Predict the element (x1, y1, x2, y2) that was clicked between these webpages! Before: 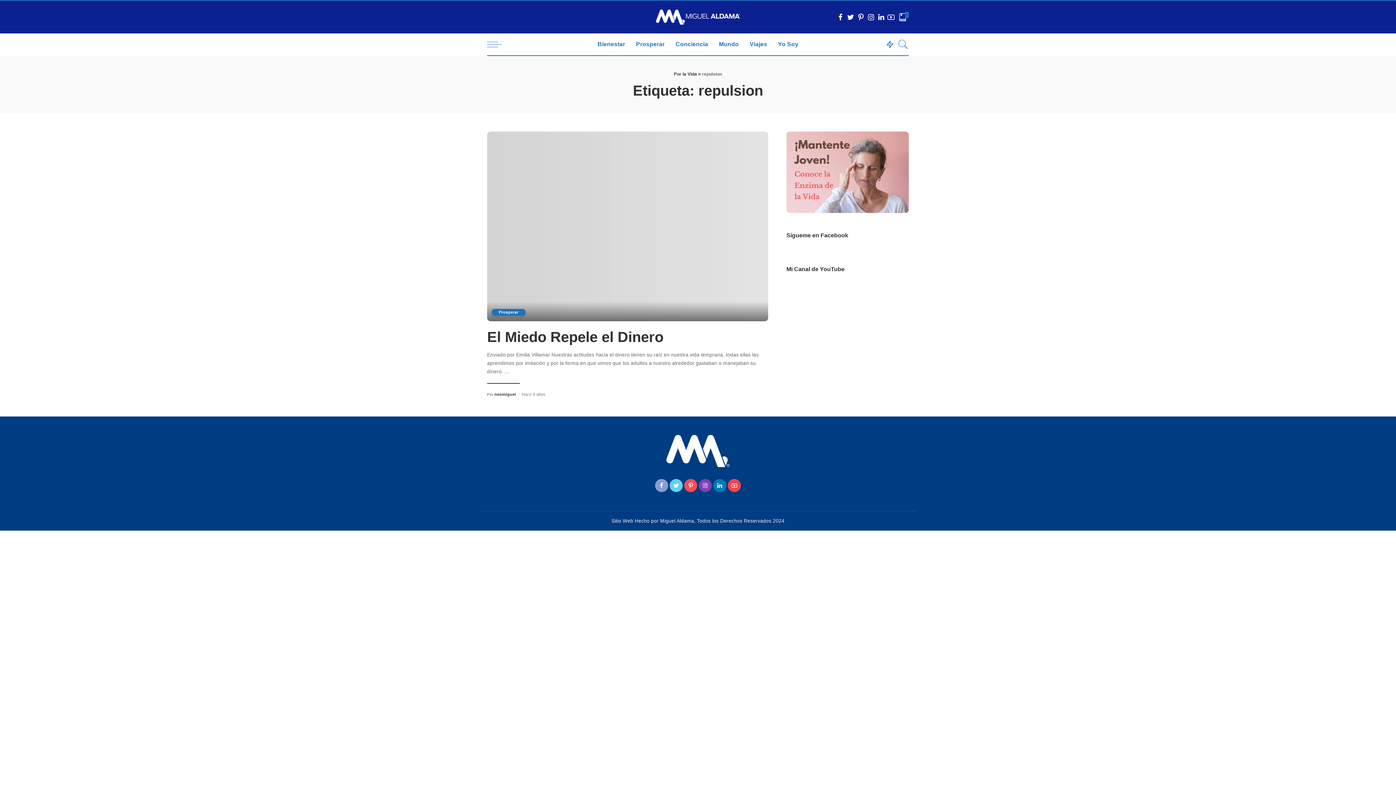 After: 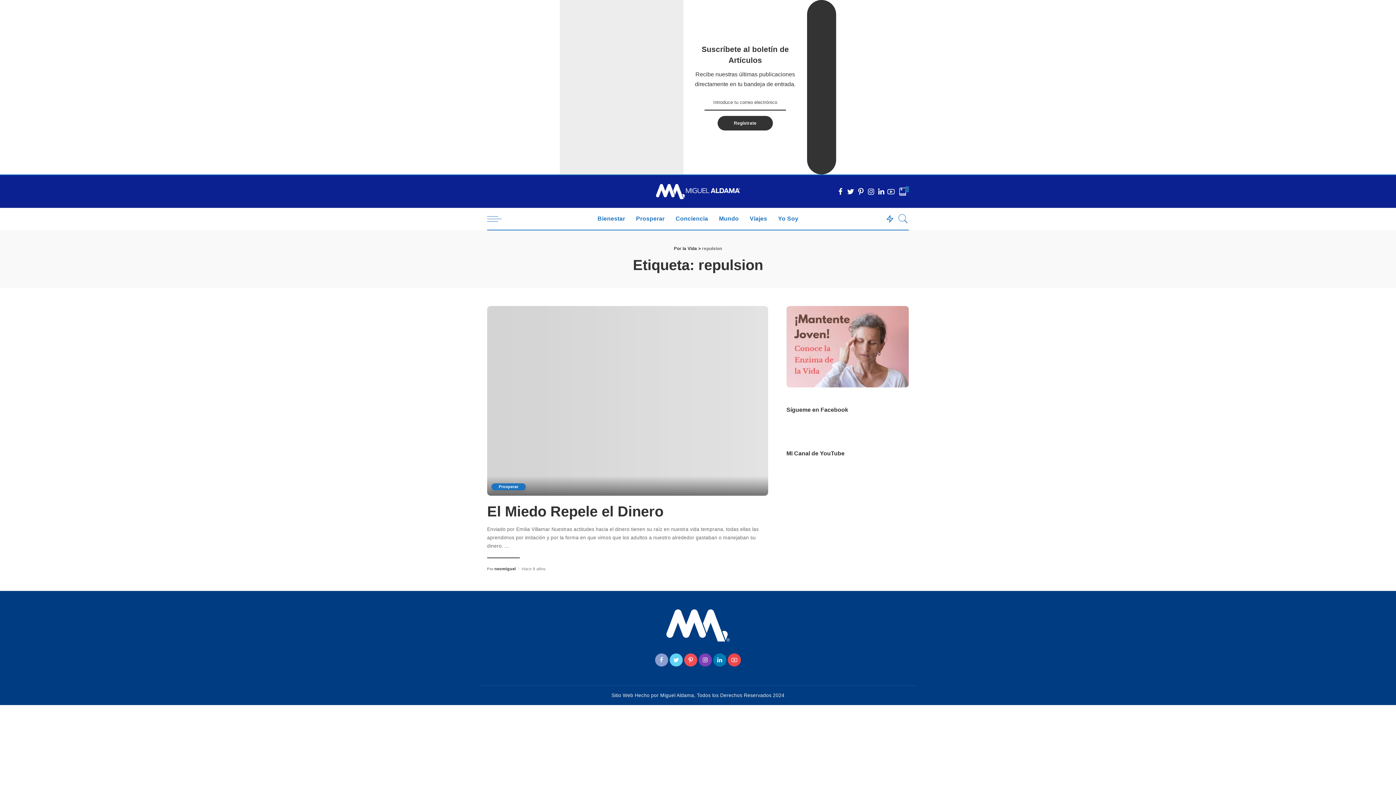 Action: bbox: (698, 479, 712, 492)